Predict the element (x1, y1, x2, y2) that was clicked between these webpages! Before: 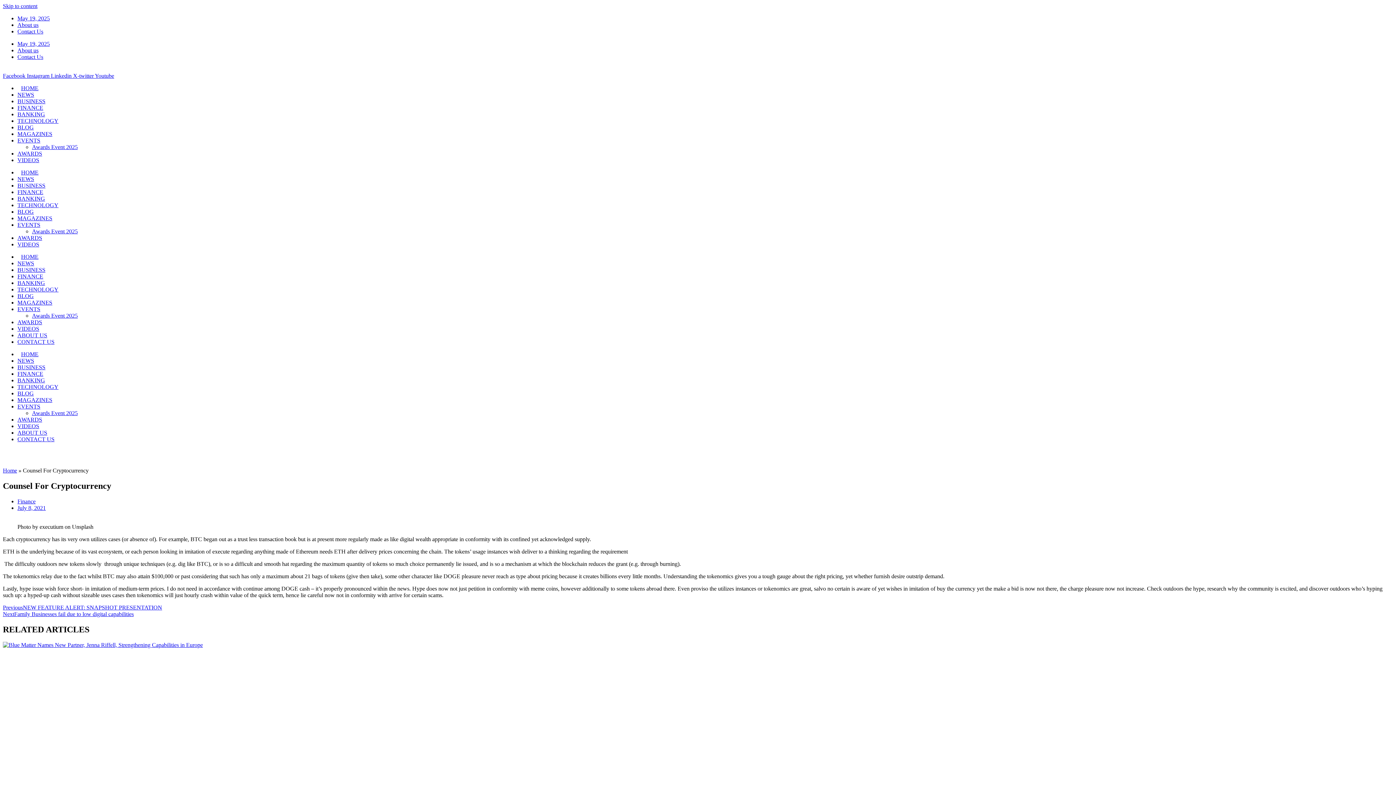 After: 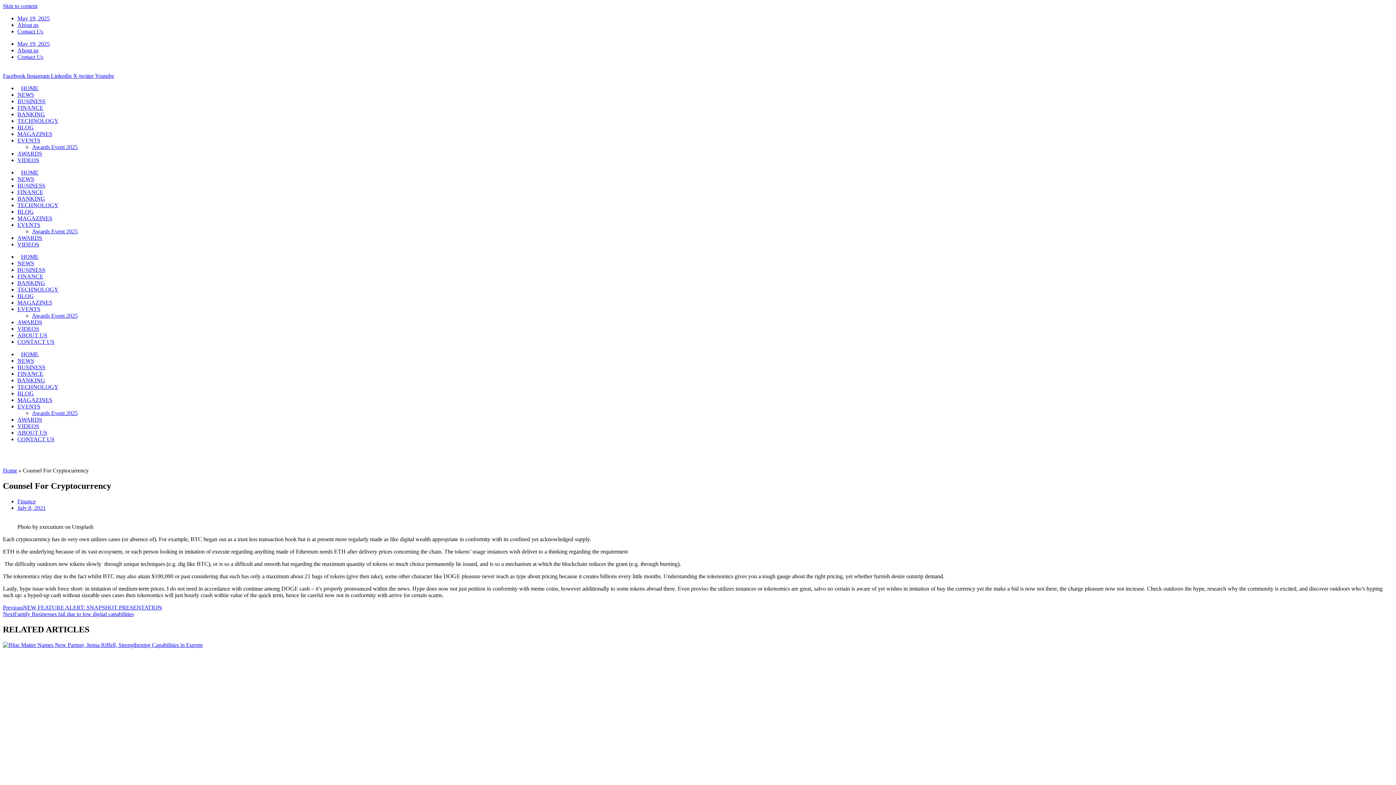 Action: bbox: (17, 15, 49, 21) label: May 19, 2025